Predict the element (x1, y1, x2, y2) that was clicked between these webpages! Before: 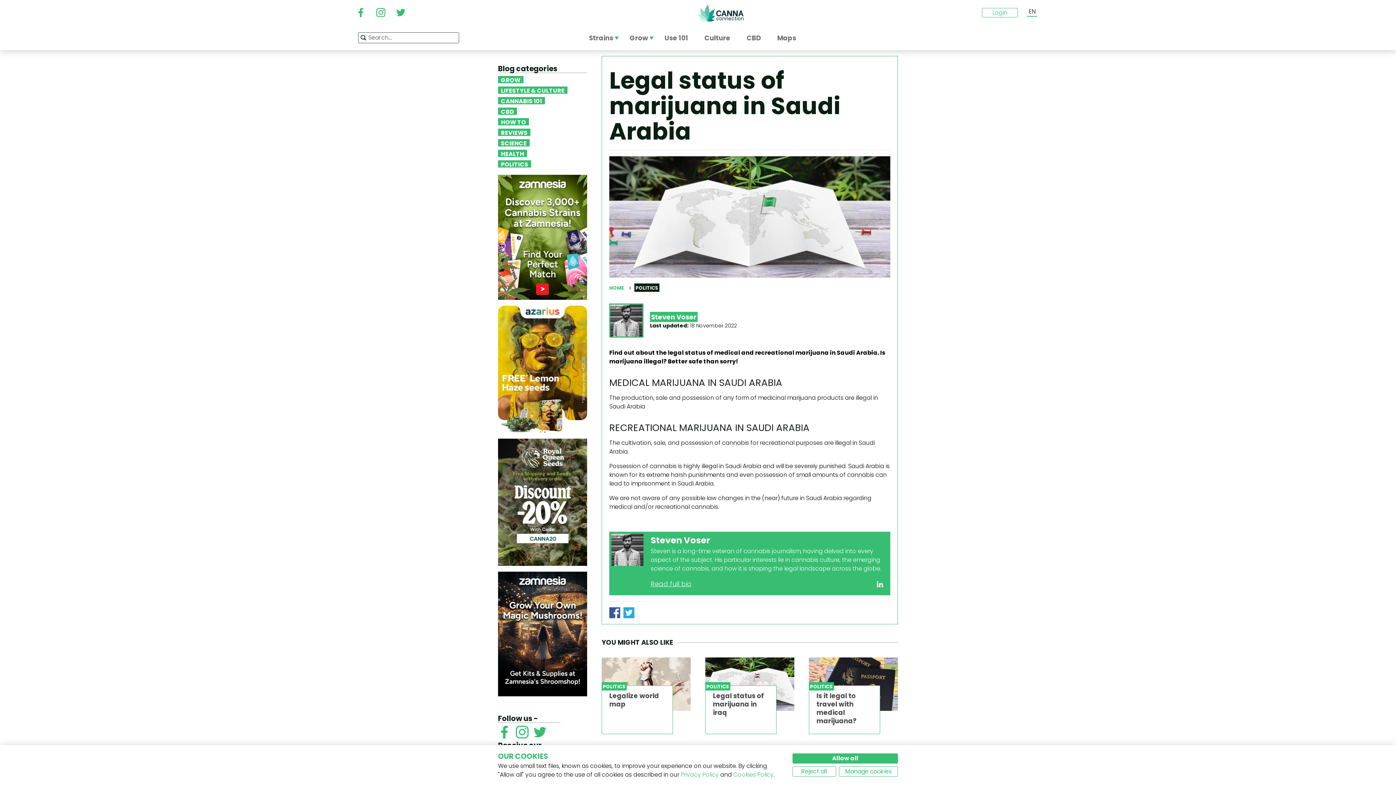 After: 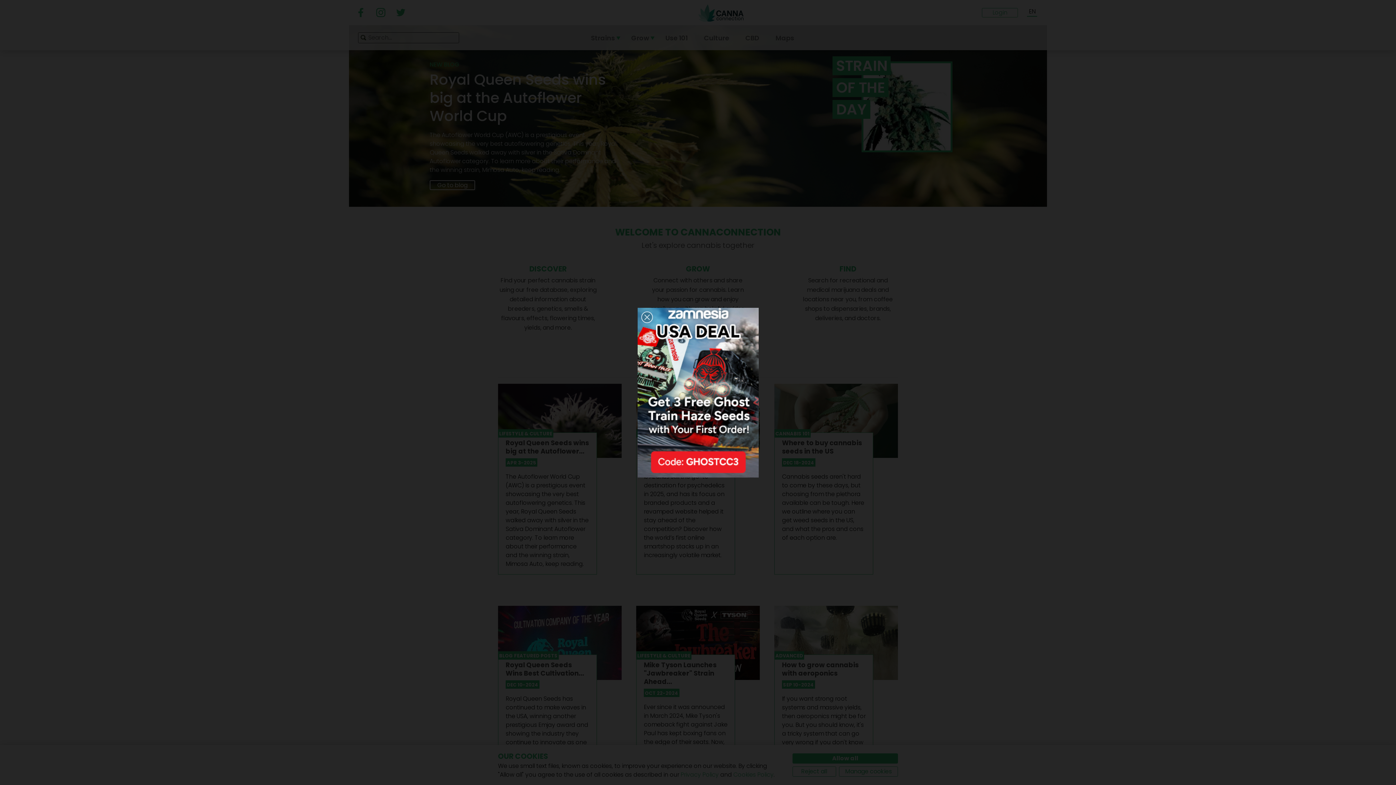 Action: bbox: (695, 2, 746, 23) label: CannaConnection.com